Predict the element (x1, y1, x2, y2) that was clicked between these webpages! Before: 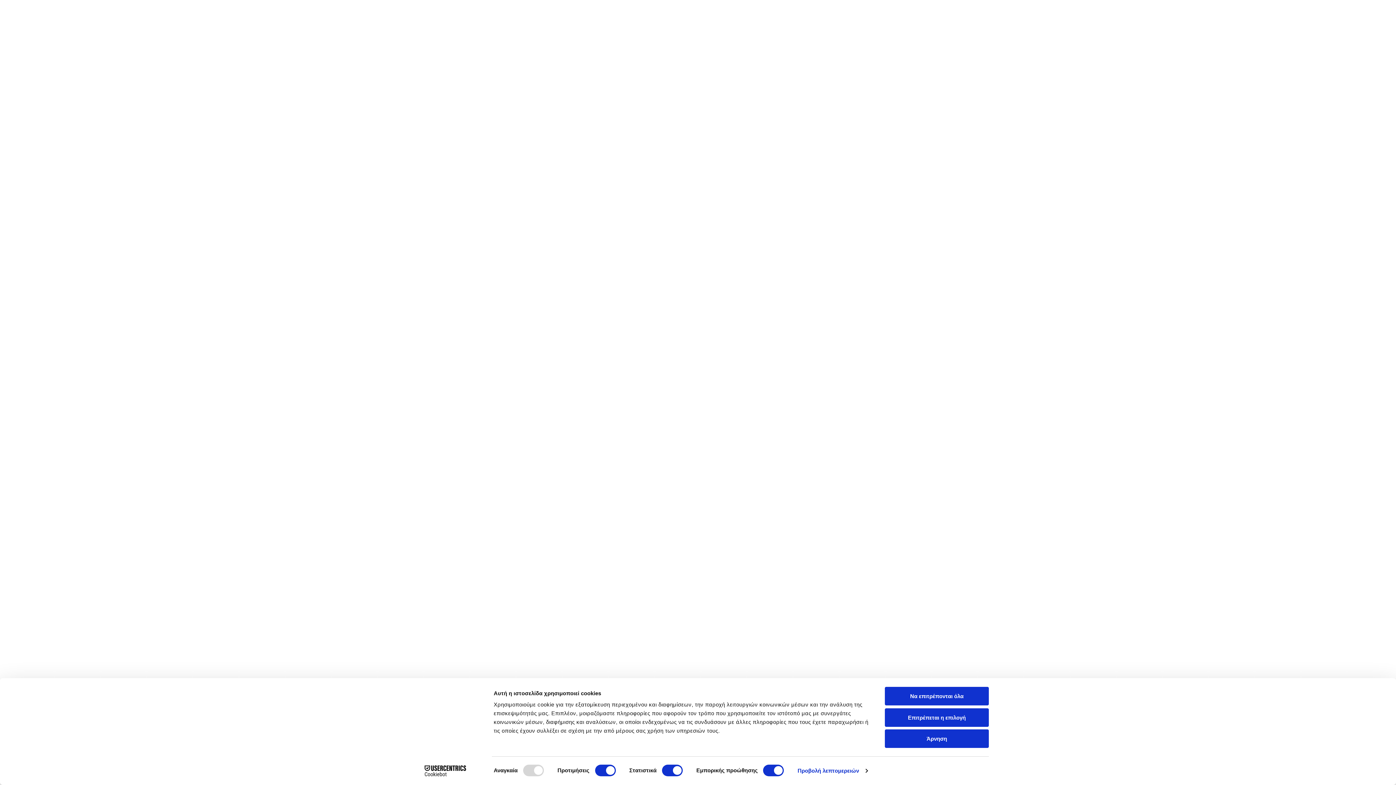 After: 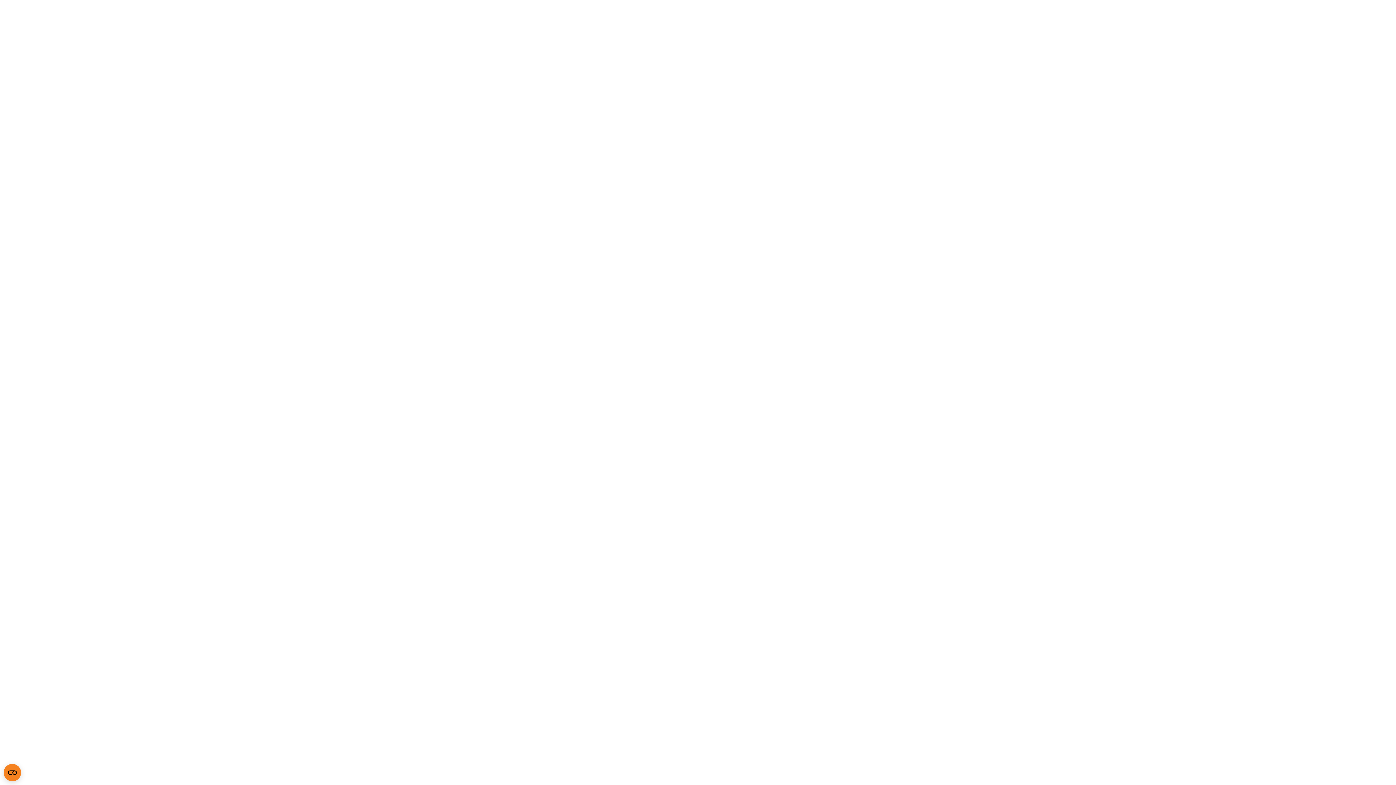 Action: label: Άρνηση bbox: (885, 729, 989, 748)